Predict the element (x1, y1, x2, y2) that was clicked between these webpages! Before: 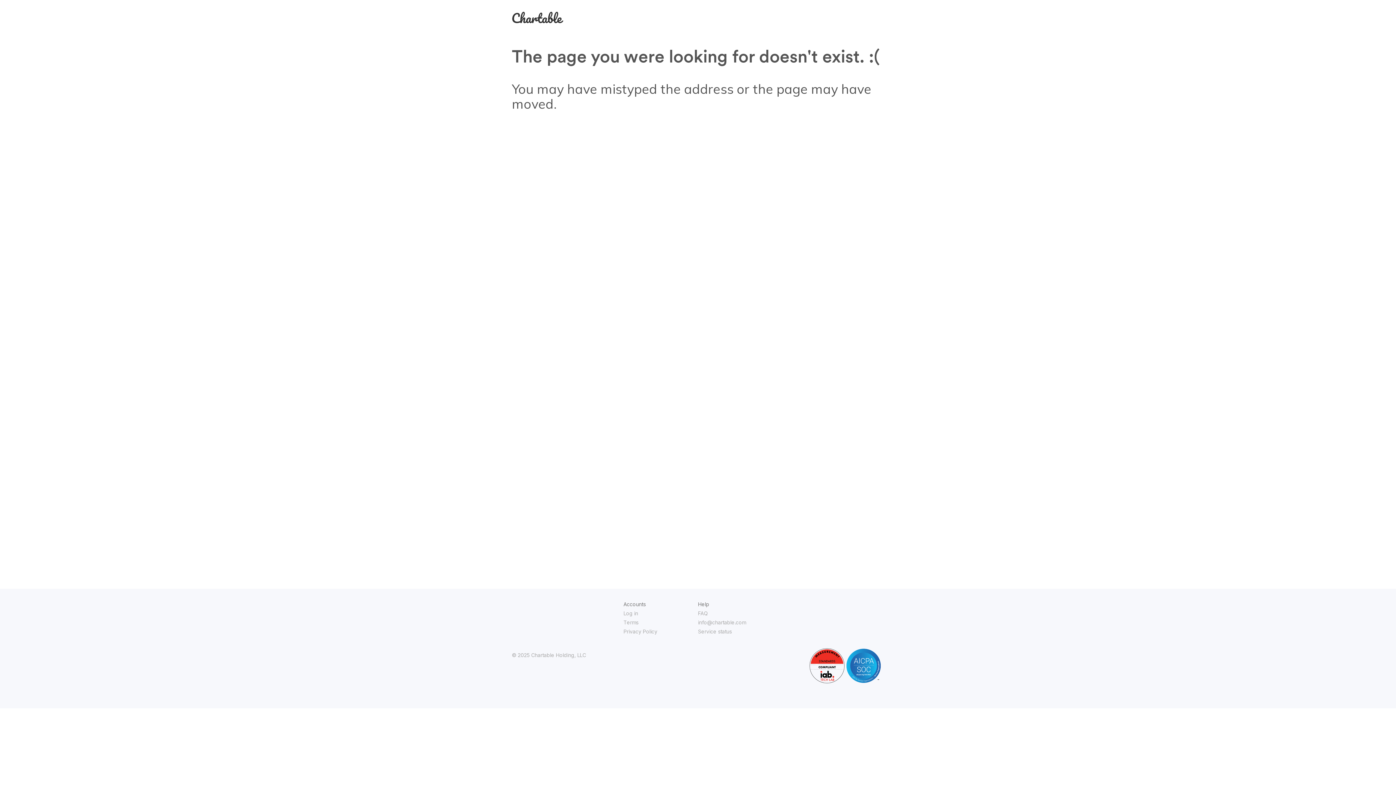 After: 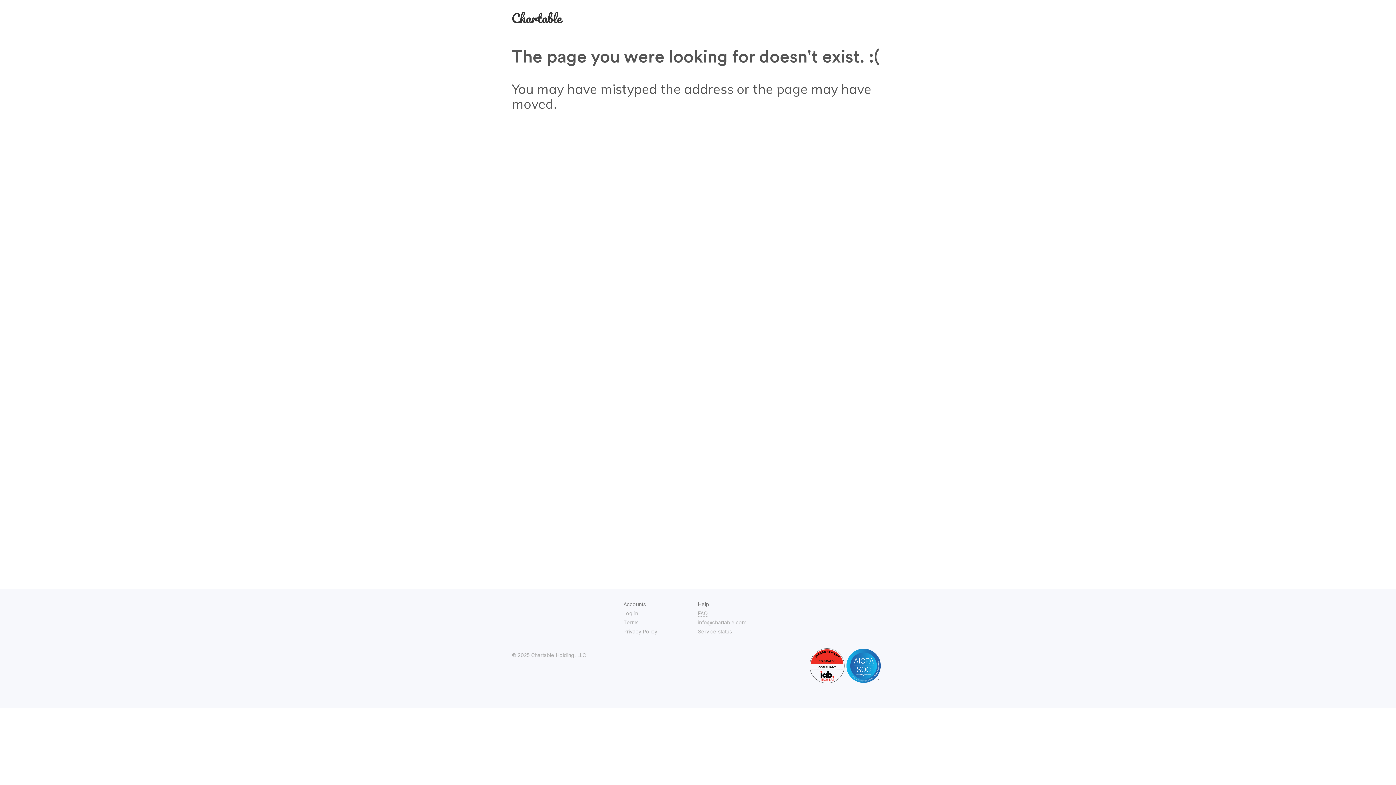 Action: label: FAQ bbox: (698, 610, 708, 616)